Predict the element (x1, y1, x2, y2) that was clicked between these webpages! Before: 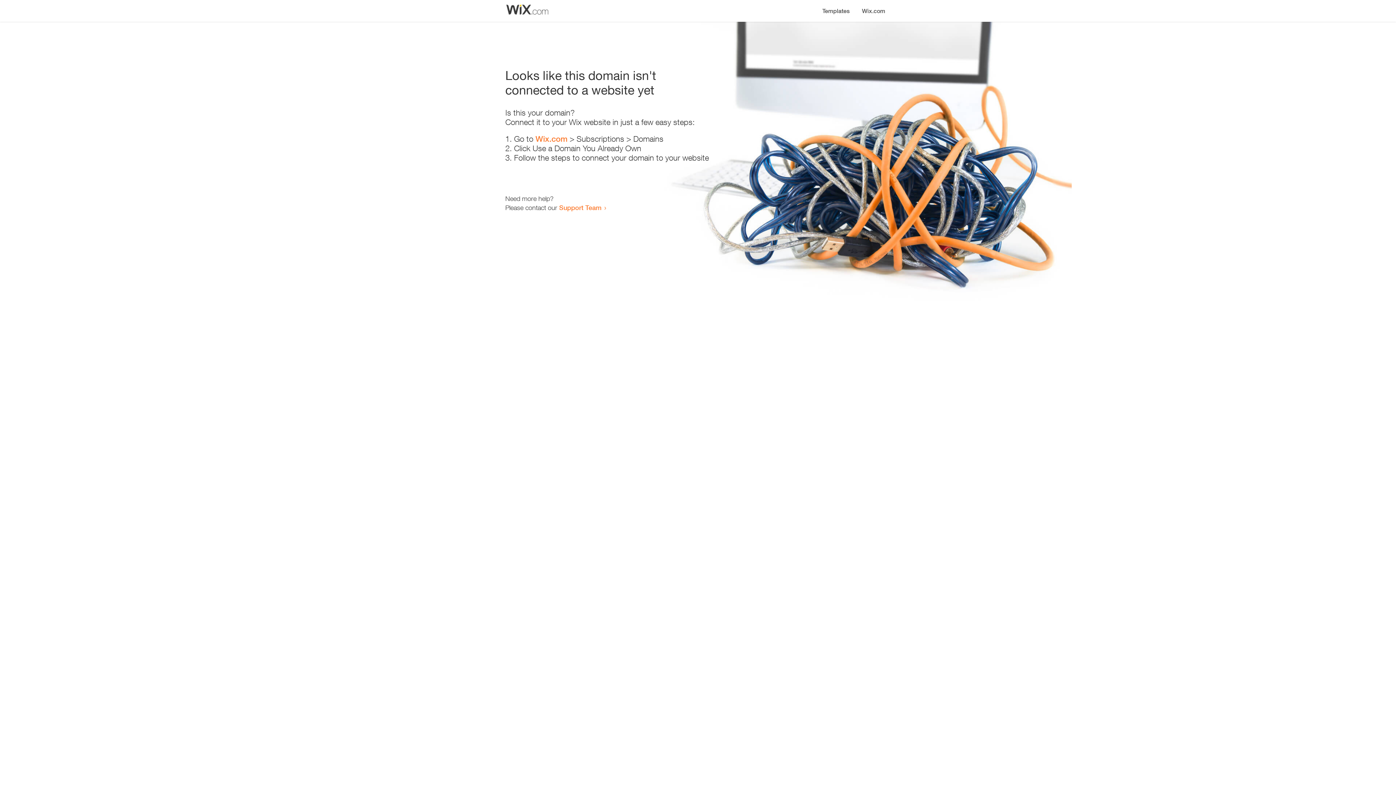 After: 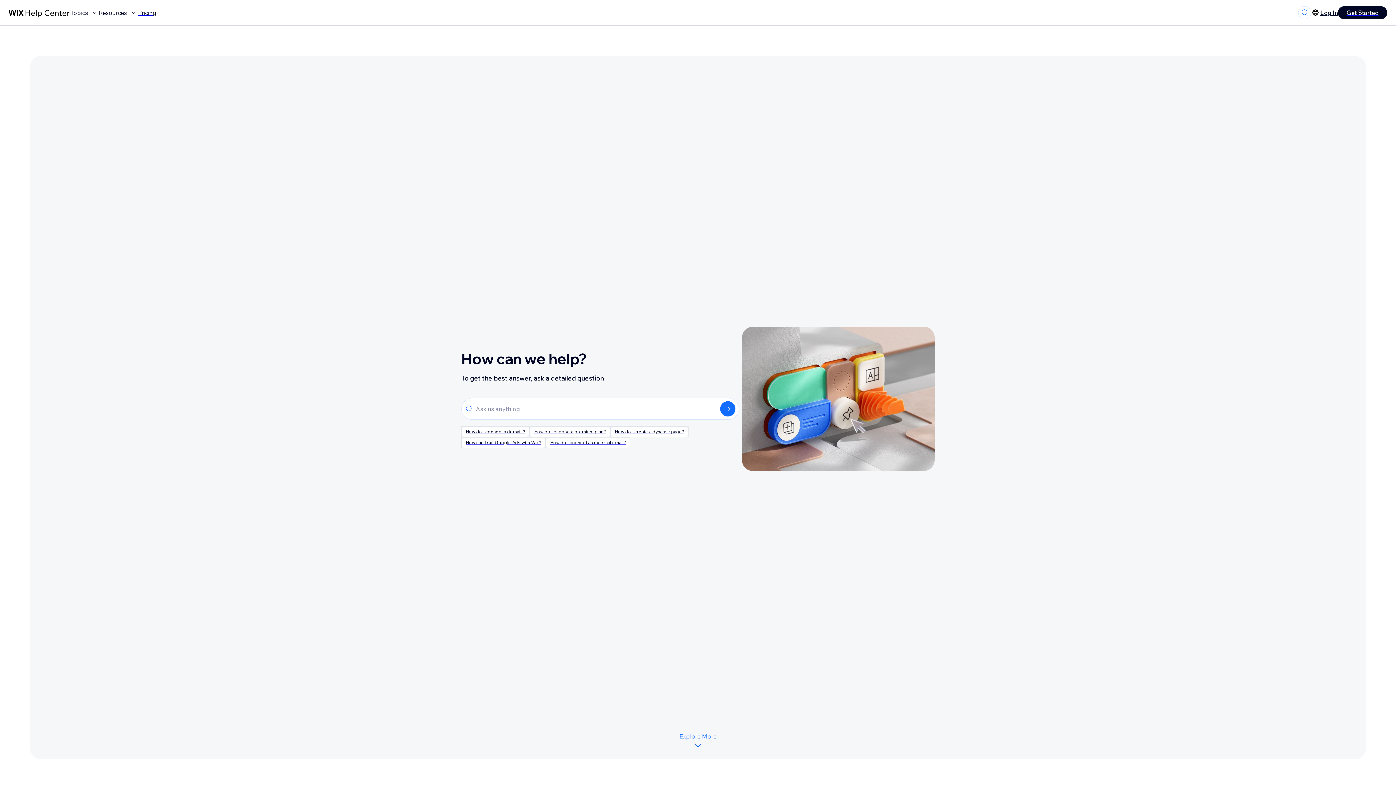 Action: label: Support Team bbox: (559, 203, 601, 211)